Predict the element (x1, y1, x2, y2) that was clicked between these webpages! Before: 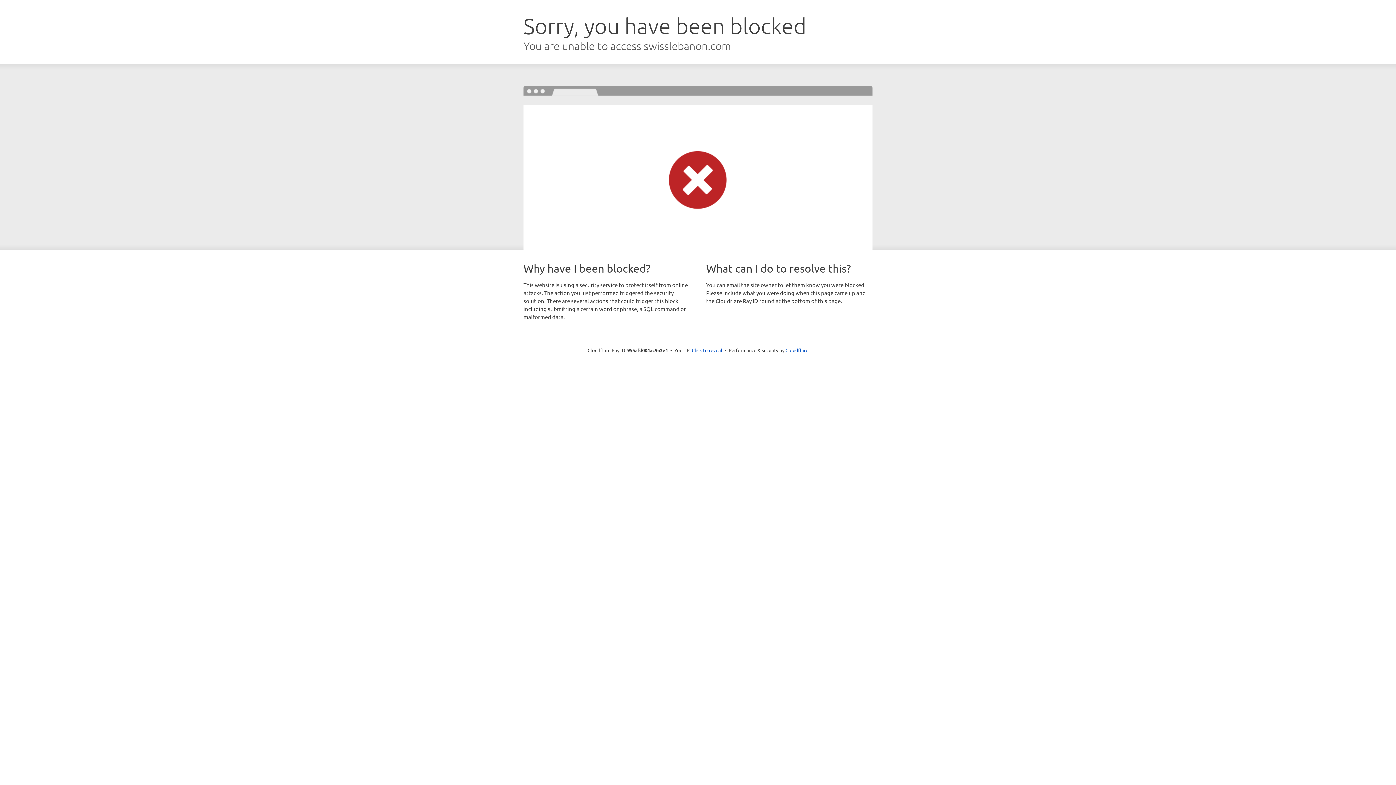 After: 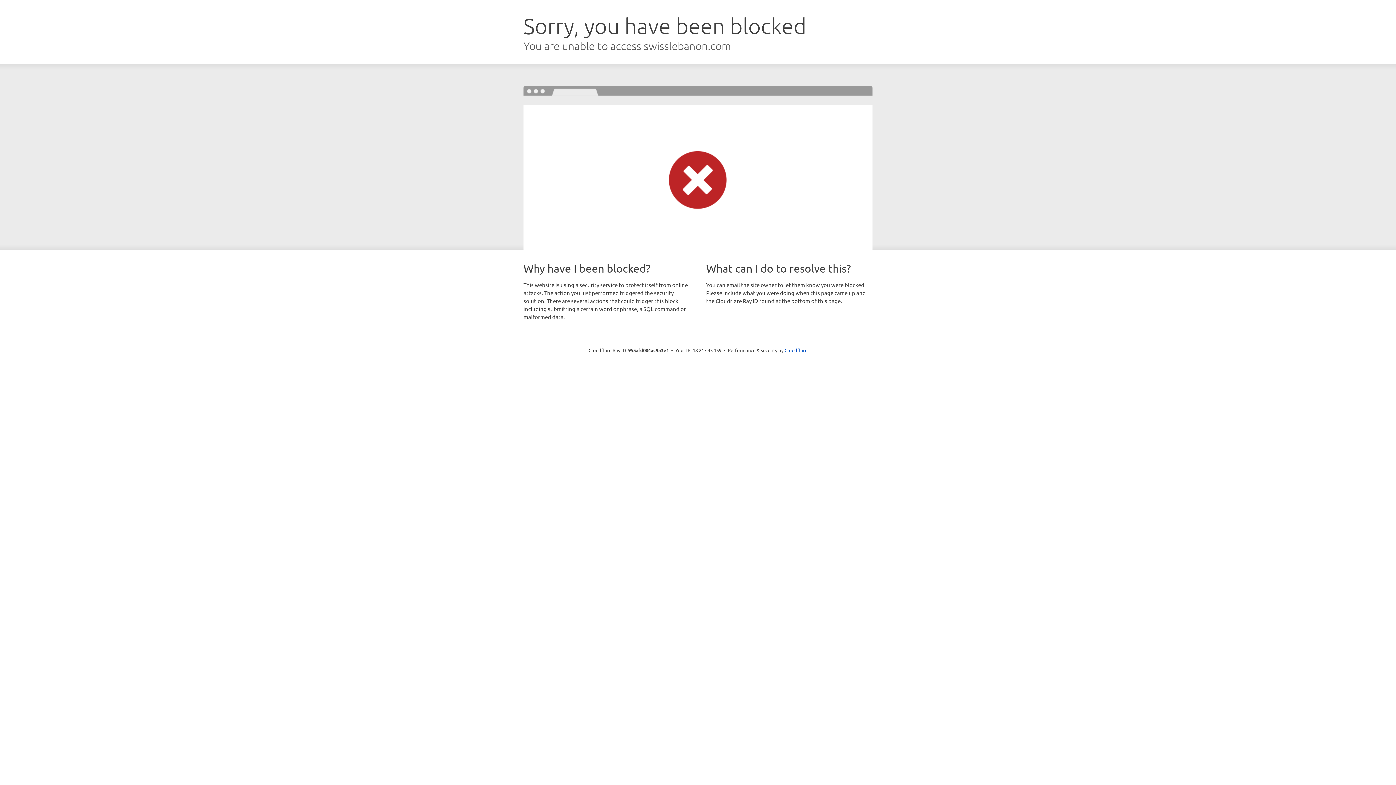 Action: label: Click to reveal bbox: (692, 346, 722, 353)